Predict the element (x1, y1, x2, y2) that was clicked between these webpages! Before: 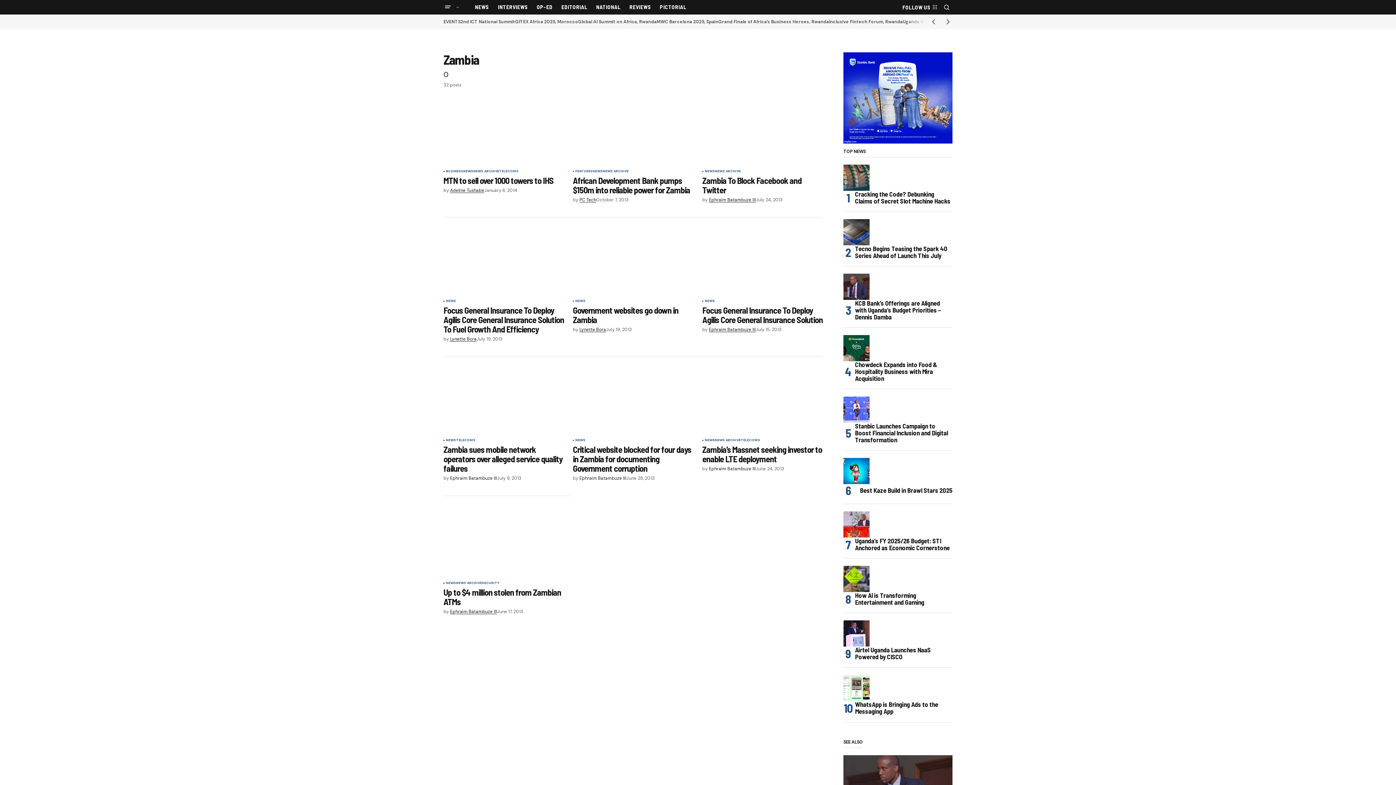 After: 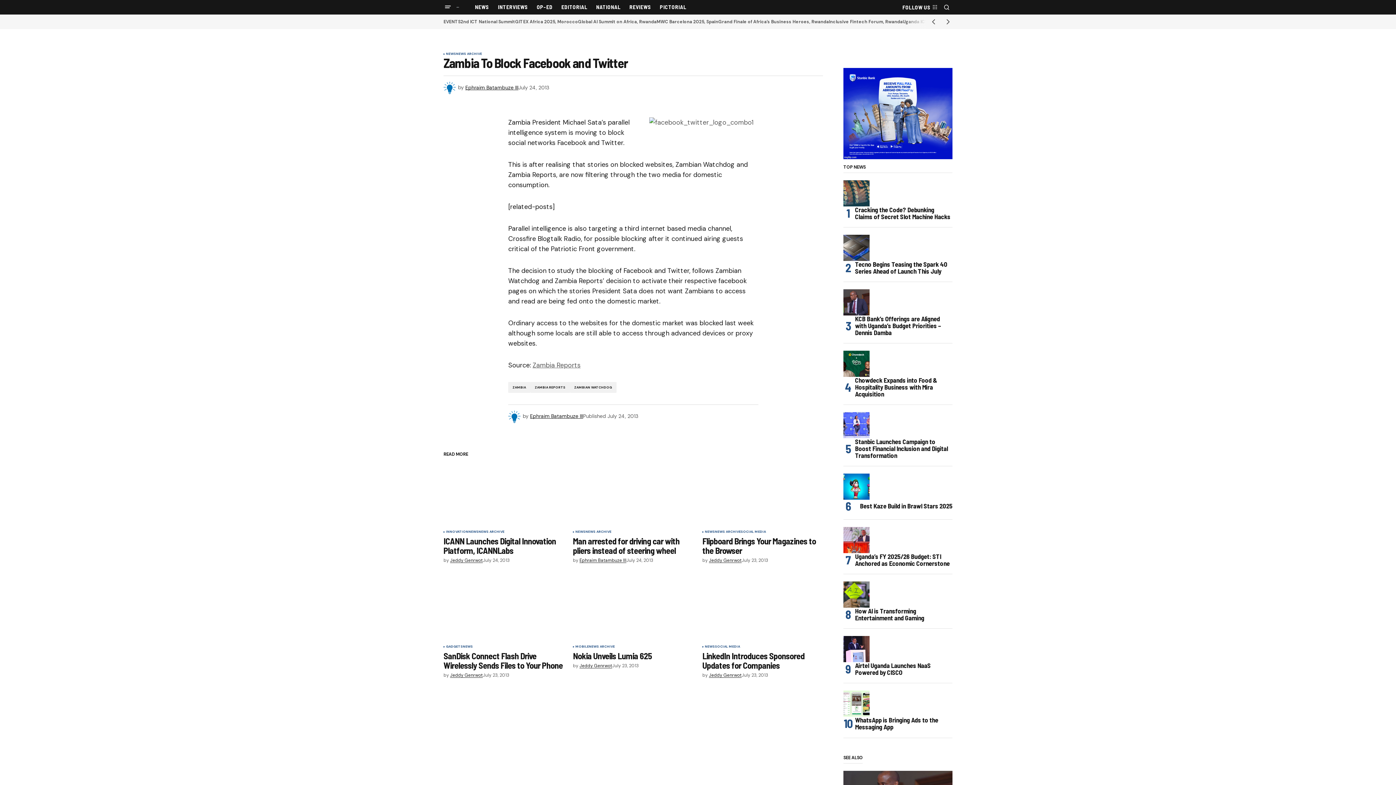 Action: bbox: (702, 102, 823, 169)